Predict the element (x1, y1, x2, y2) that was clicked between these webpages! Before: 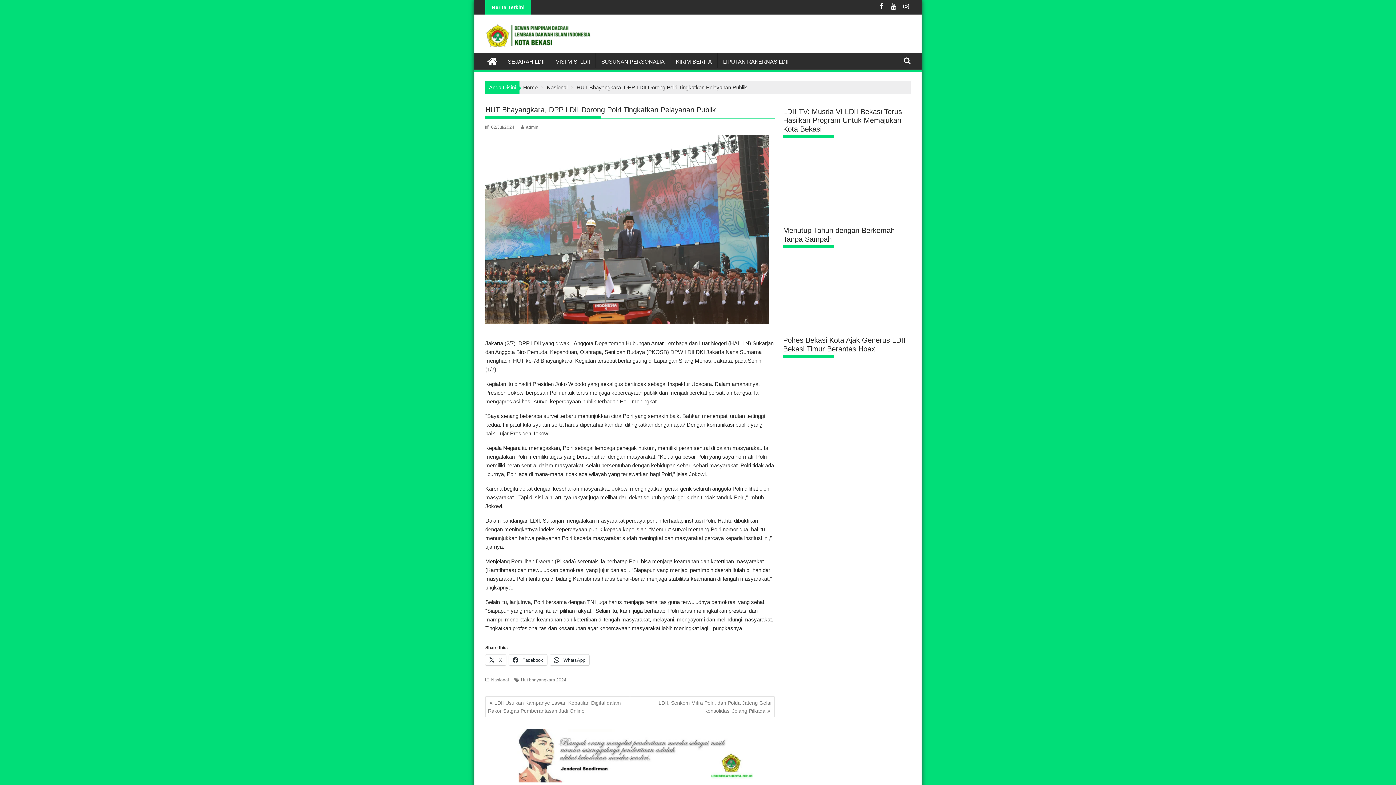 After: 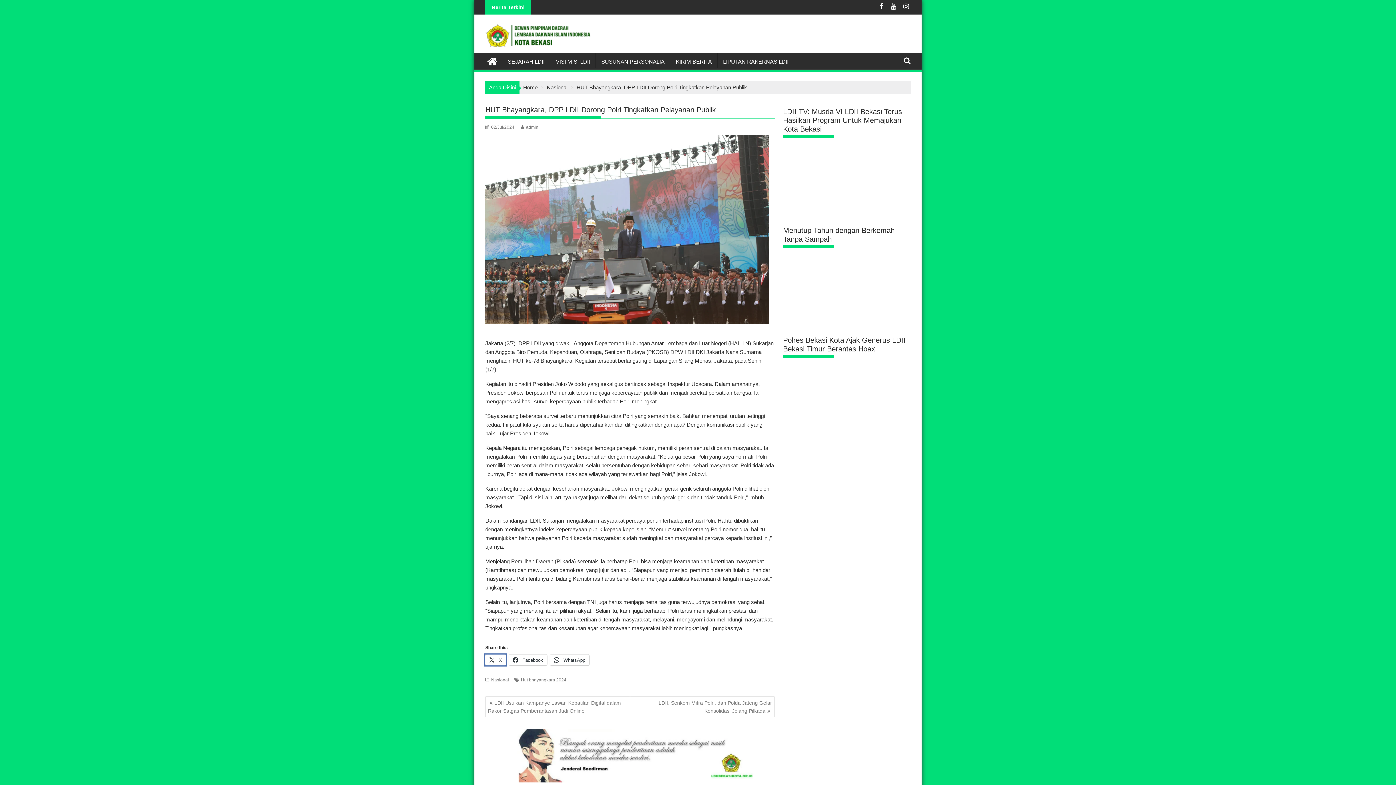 Action: label:  X bbox: (485, 655, 506, 665)